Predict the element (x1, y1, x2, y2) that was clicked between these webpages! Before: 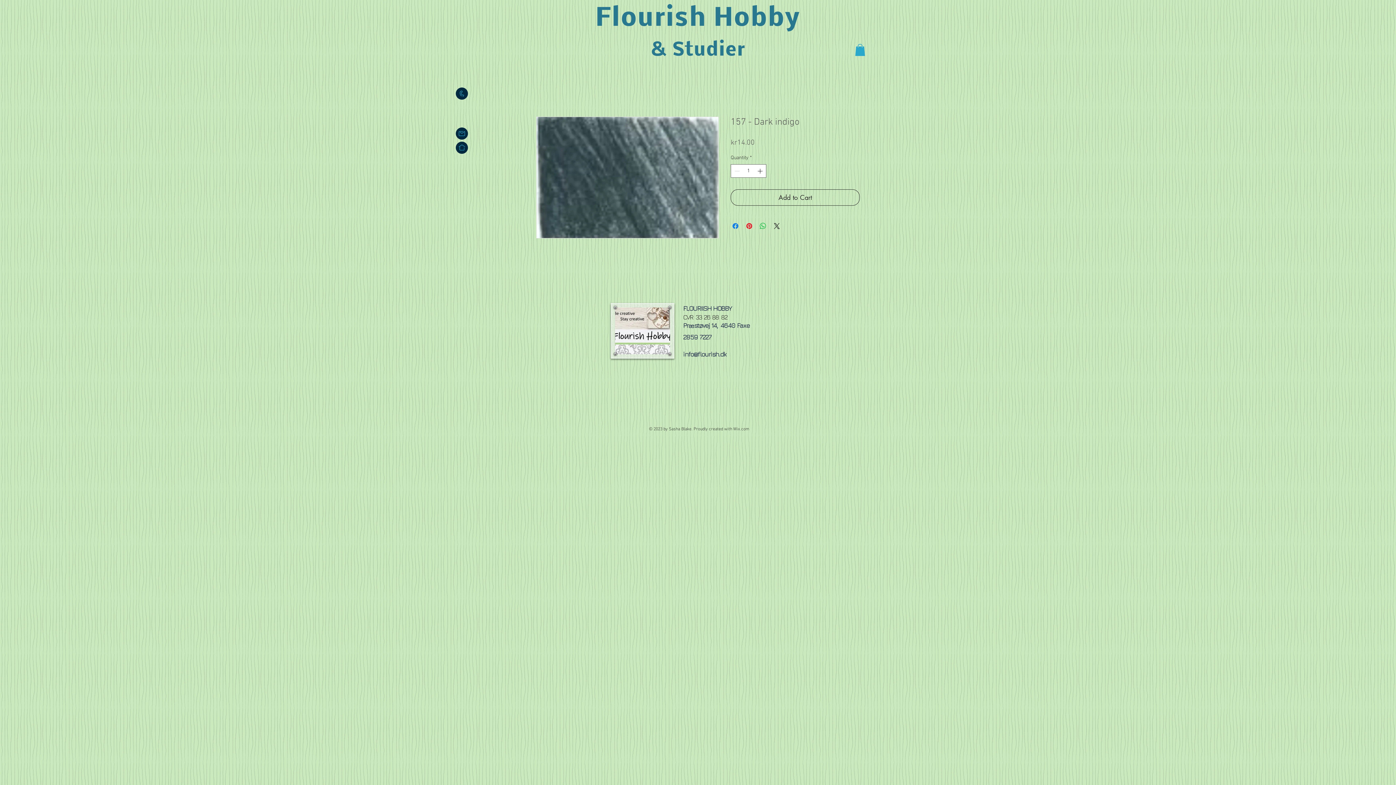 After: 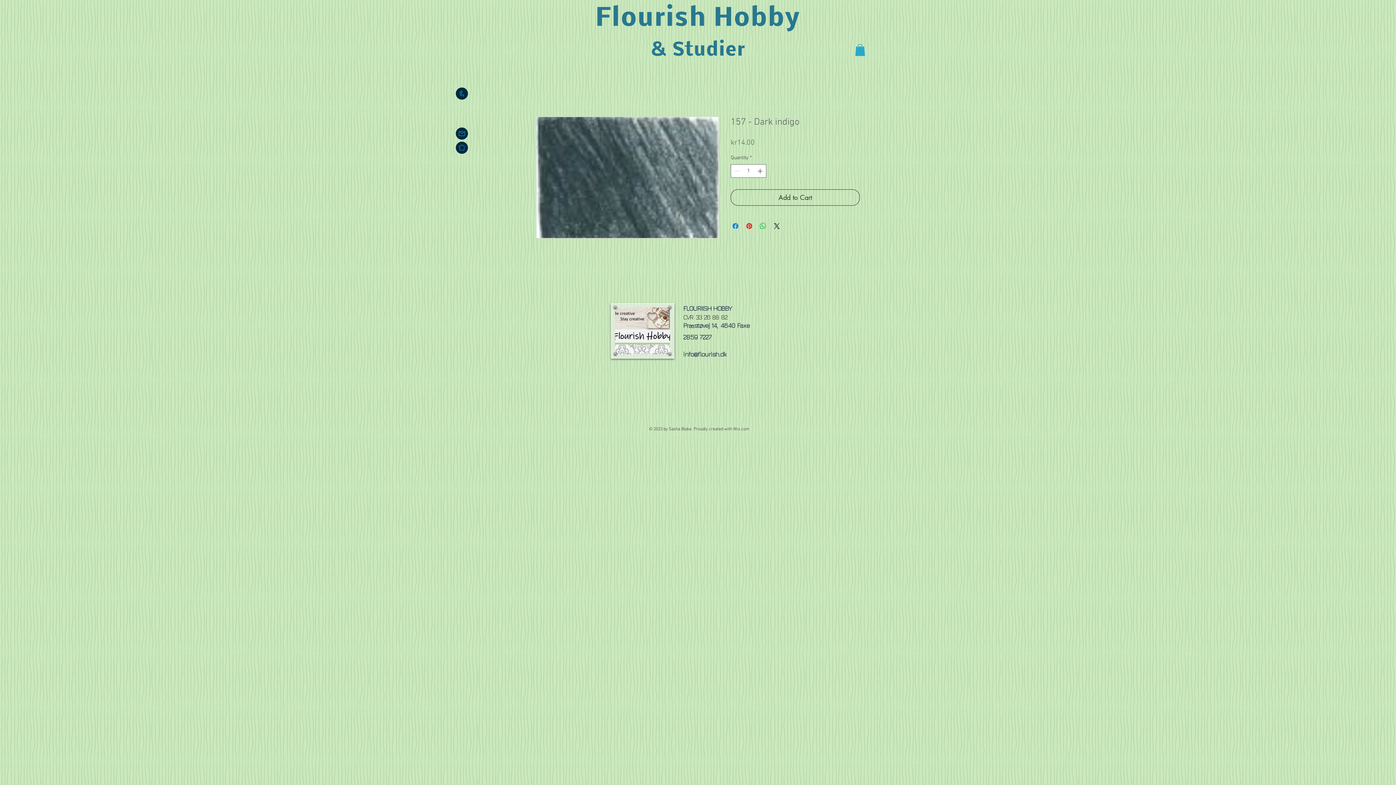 Action: bbox: (855, 44, 865, 56)